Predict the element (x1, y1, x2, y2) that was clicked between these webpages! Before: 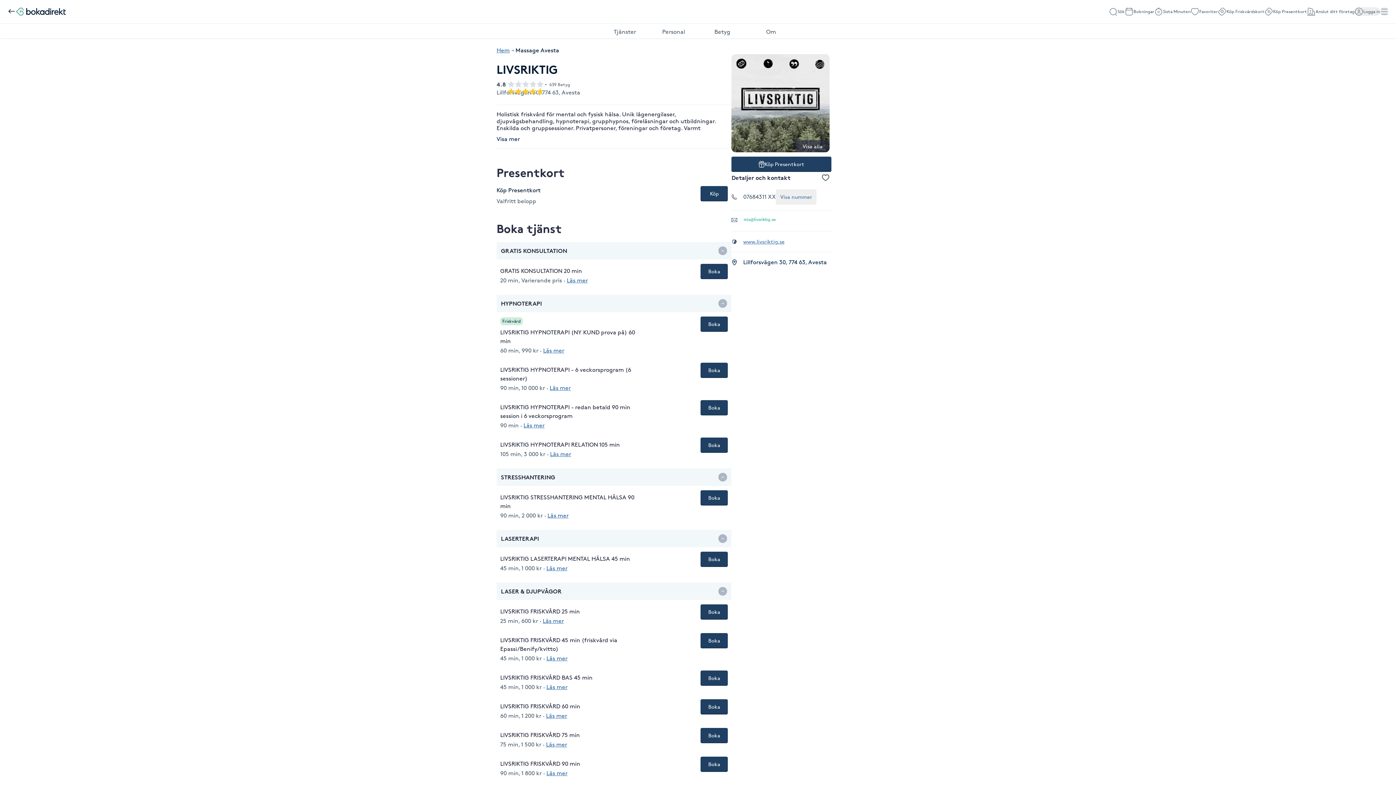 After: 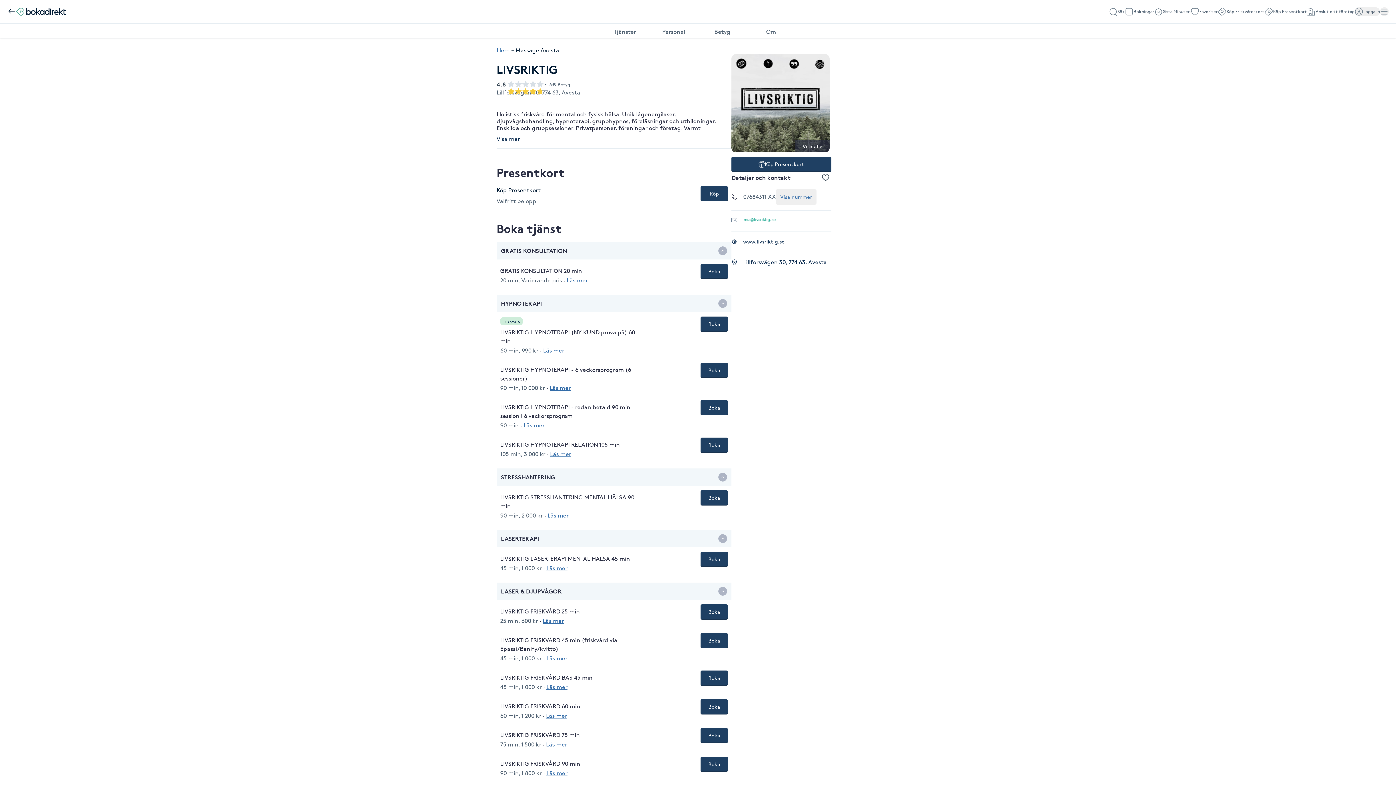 Action: label: www.livsriktig.se bbox: (743, 237, 784, 246)